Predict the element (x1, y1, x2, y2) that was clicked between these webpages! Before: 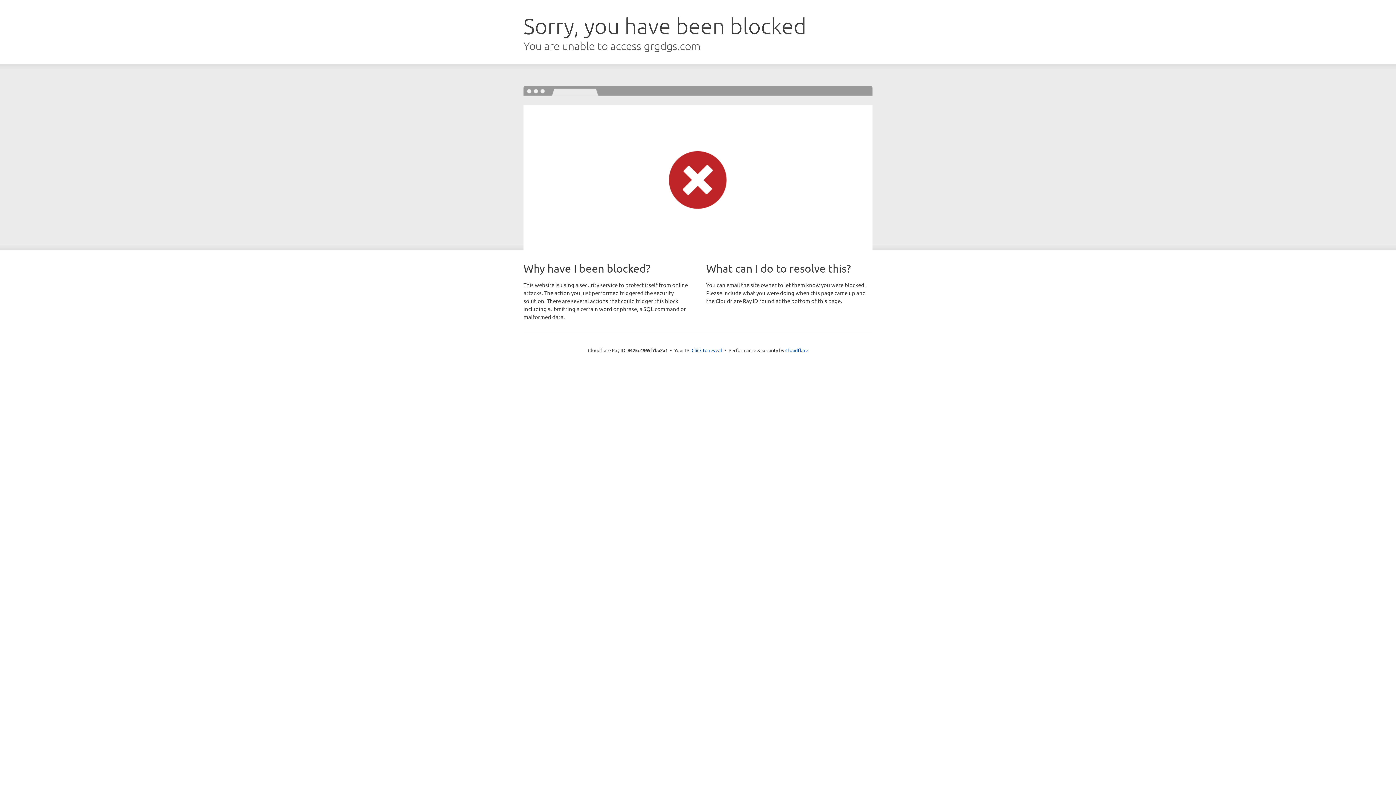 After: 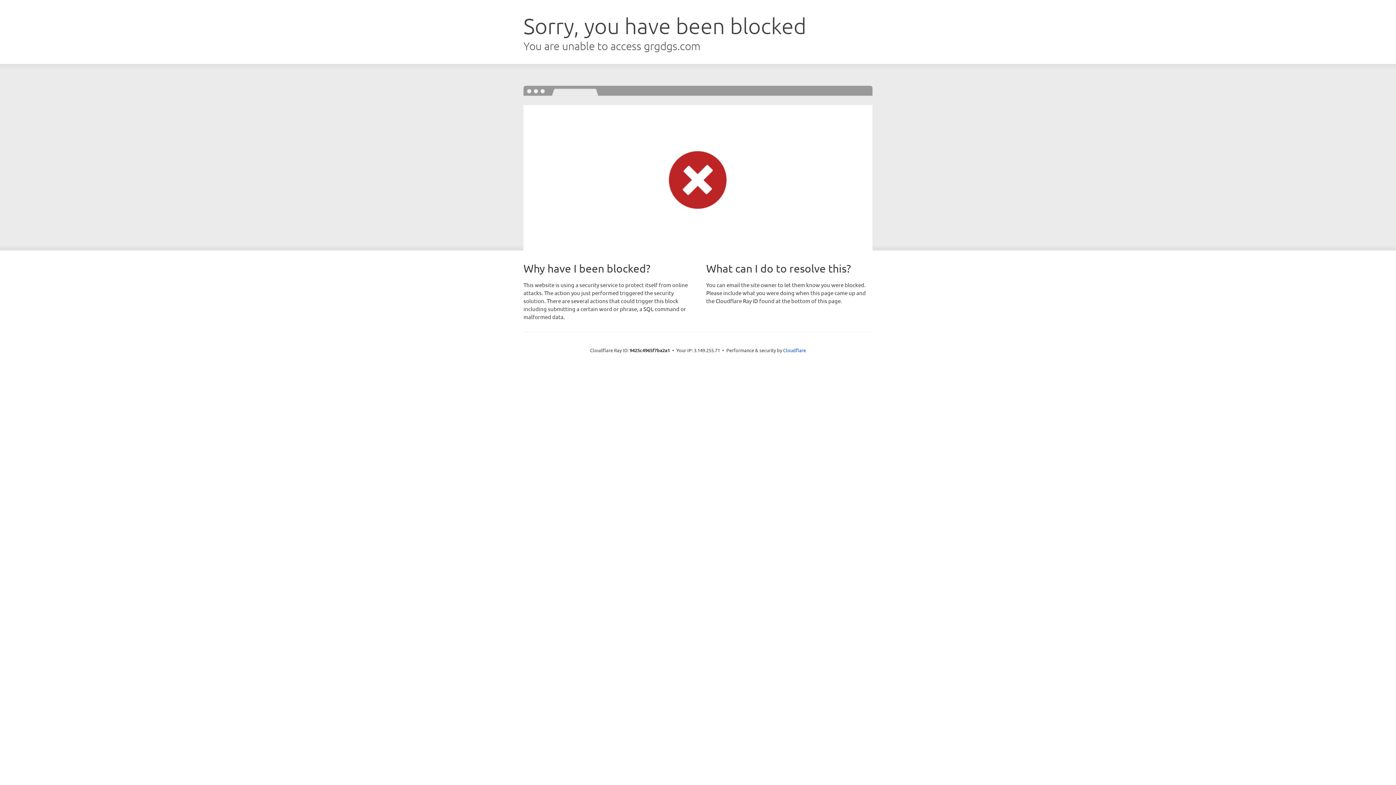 Action: bbox: (691, 346, 722, 353) label: Click to reveal